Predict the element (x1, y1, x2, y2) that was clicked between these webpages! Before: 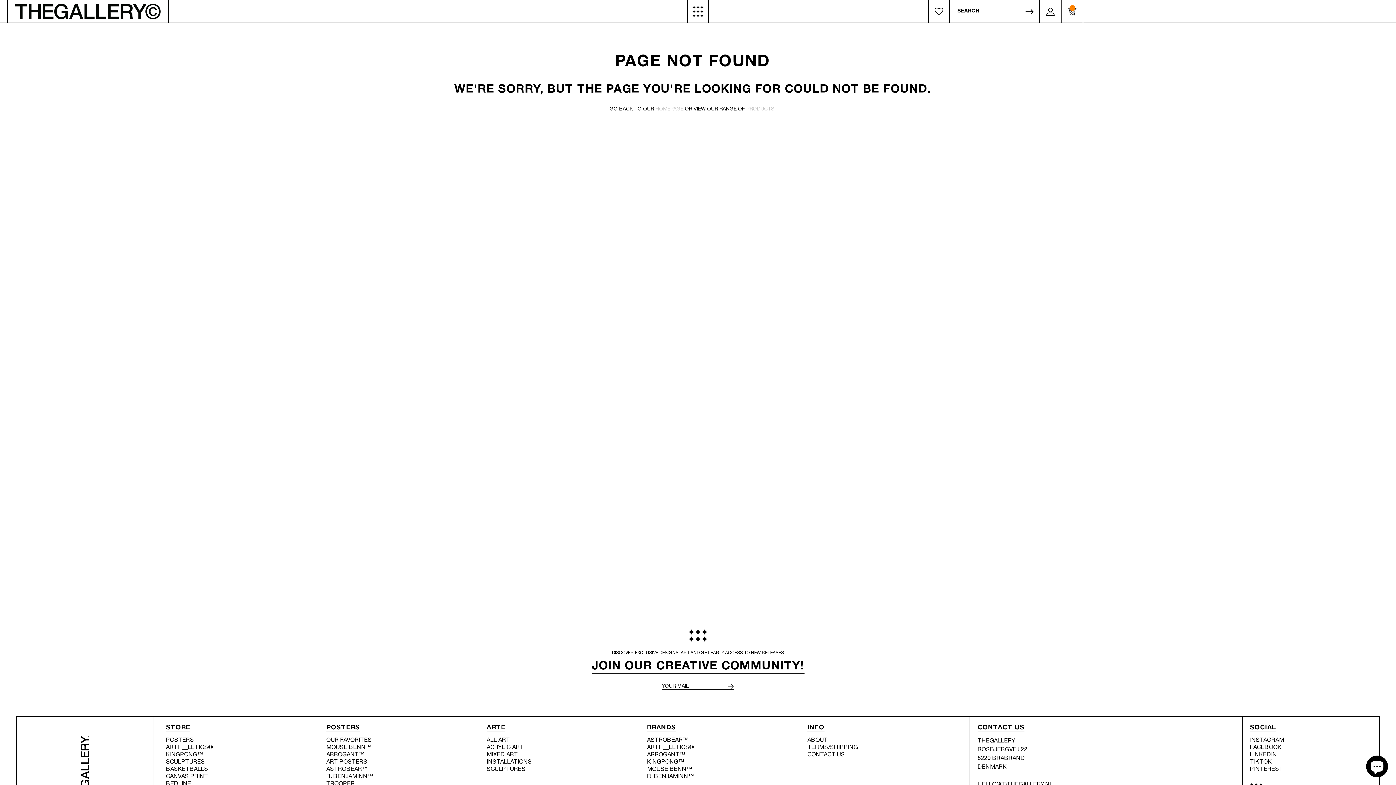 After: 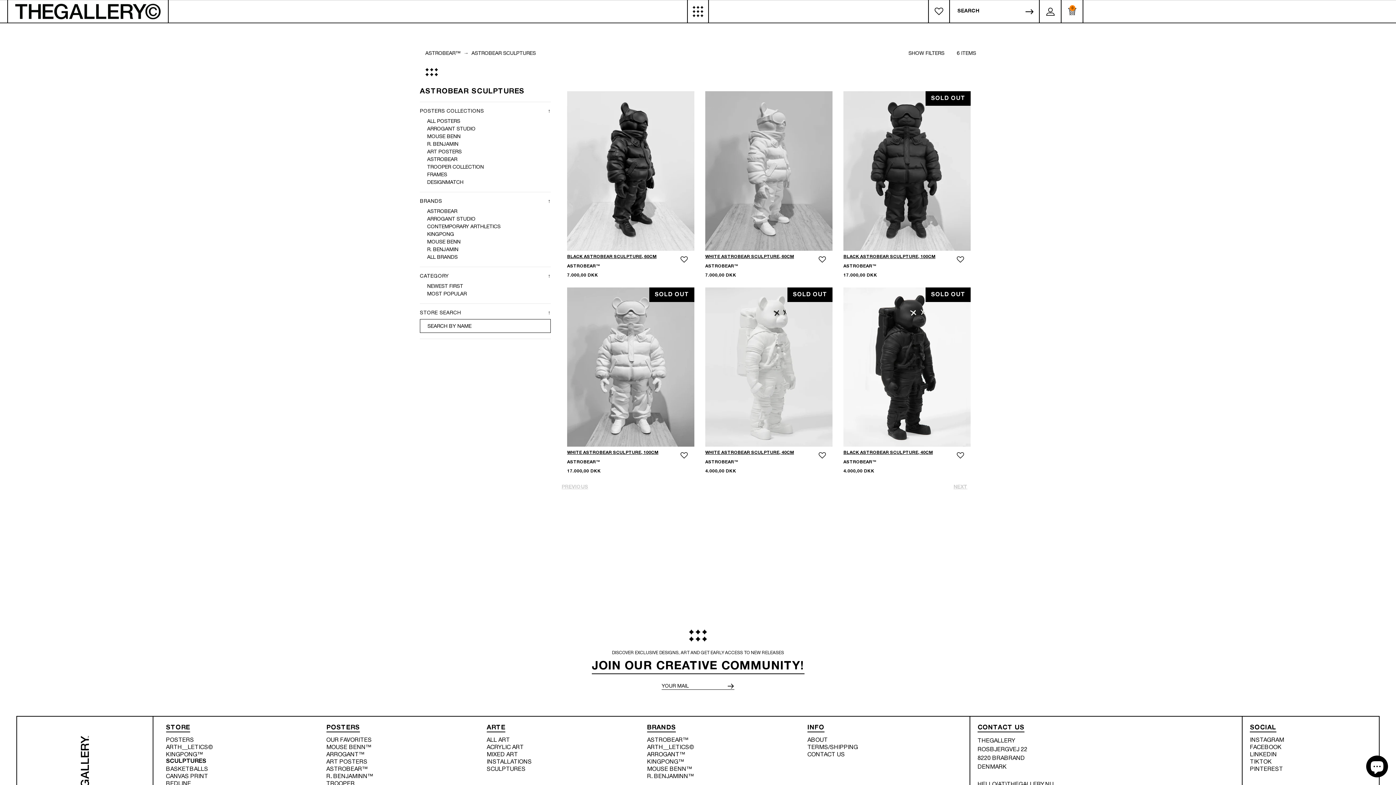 Action: label: SCULPTURES bbox: (166, 758, 204, 765)